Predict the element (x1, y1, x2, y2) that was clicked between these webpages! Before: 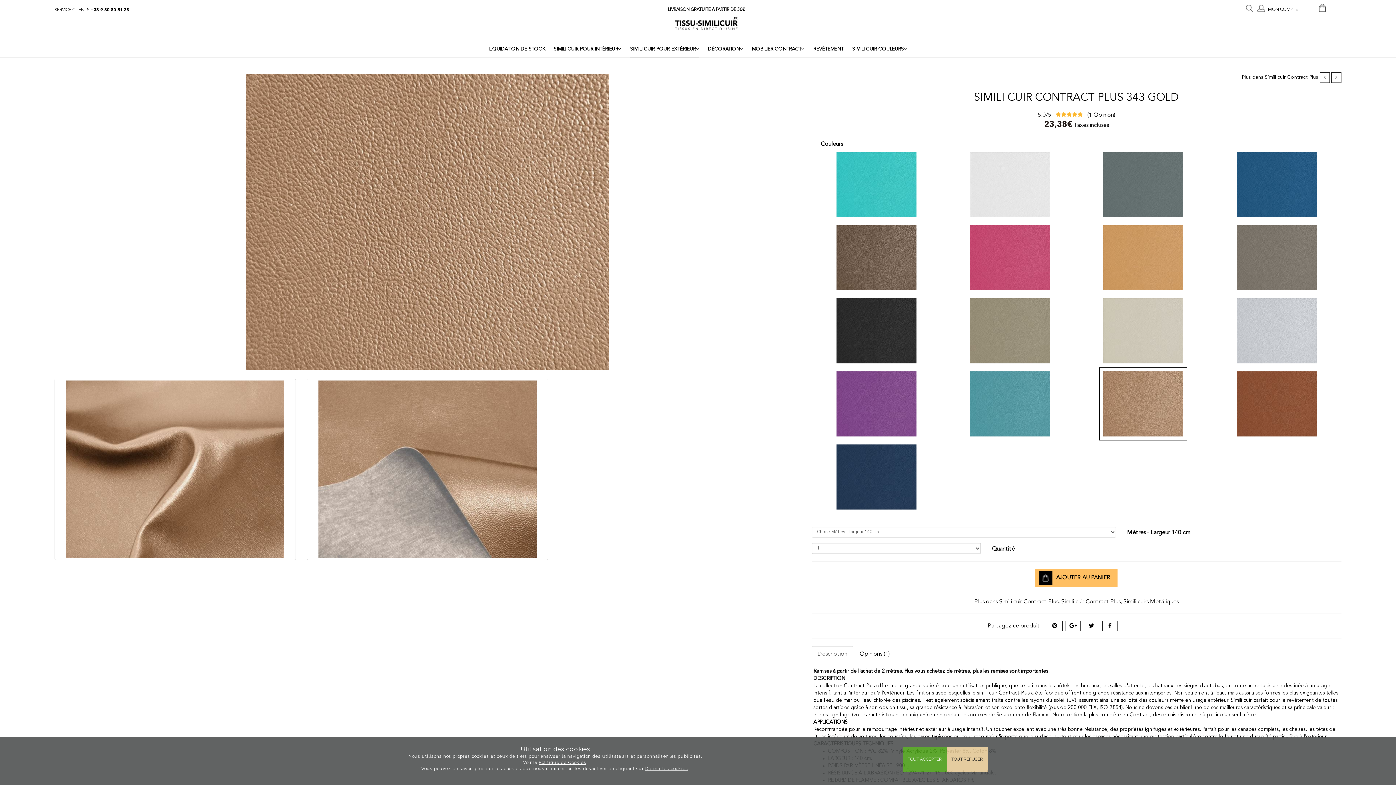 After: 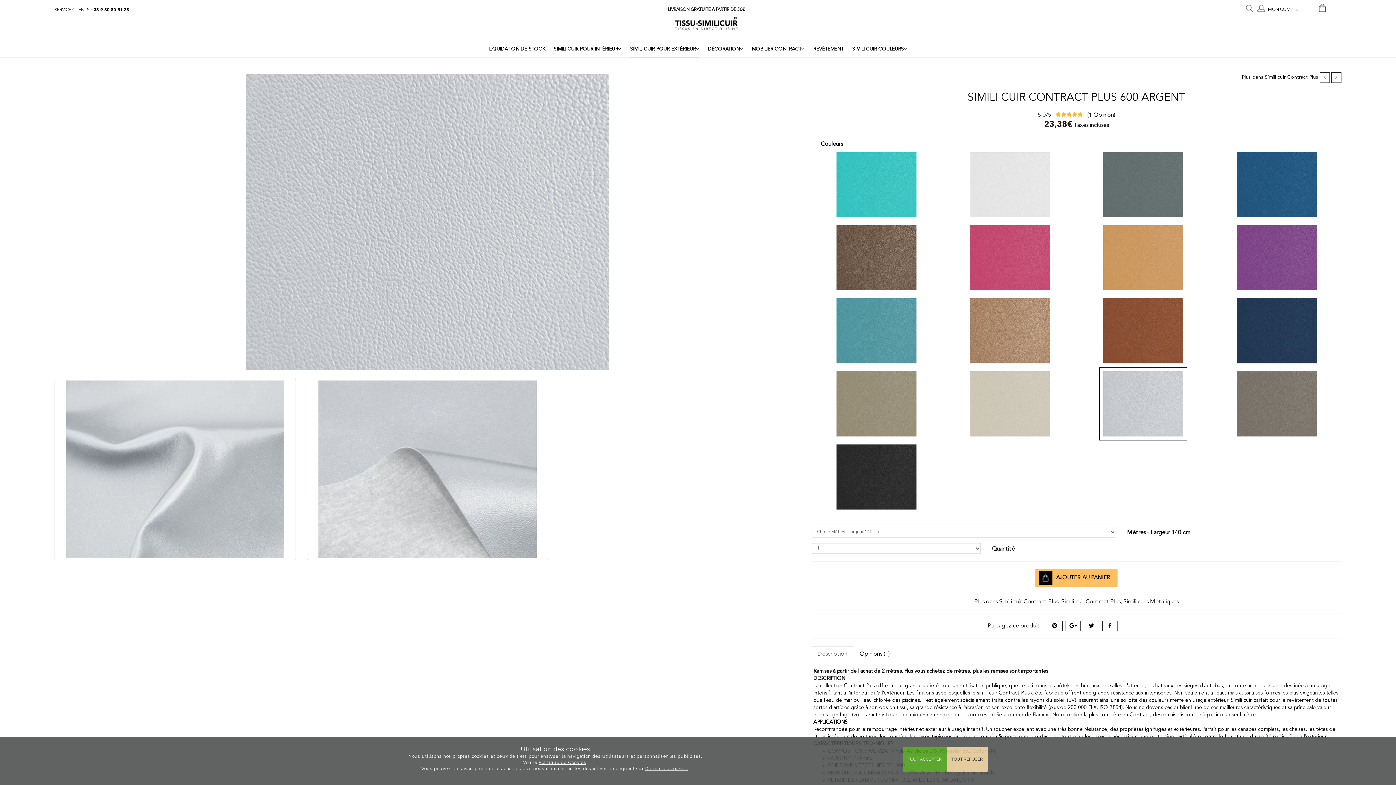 Action: bbox: (1232, 294, 1320, 367)